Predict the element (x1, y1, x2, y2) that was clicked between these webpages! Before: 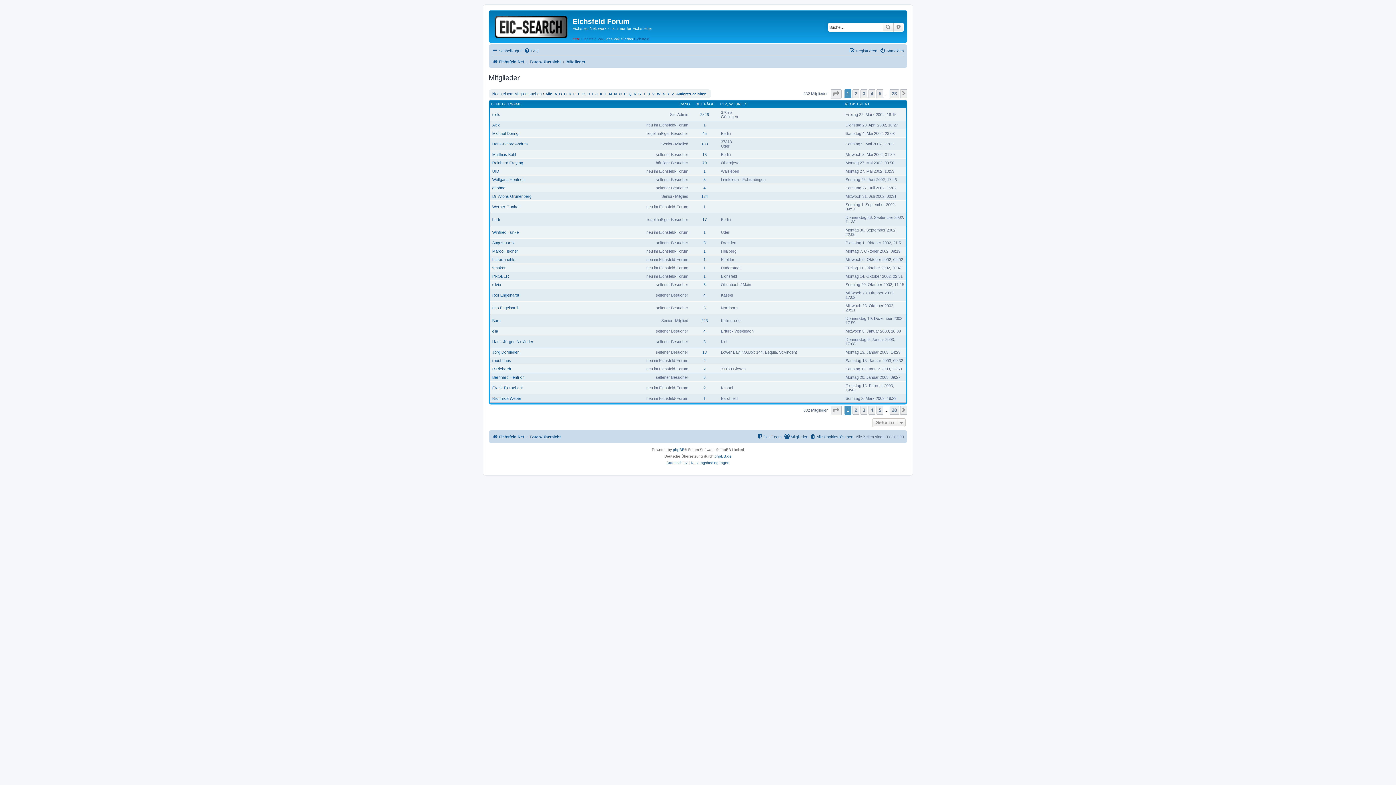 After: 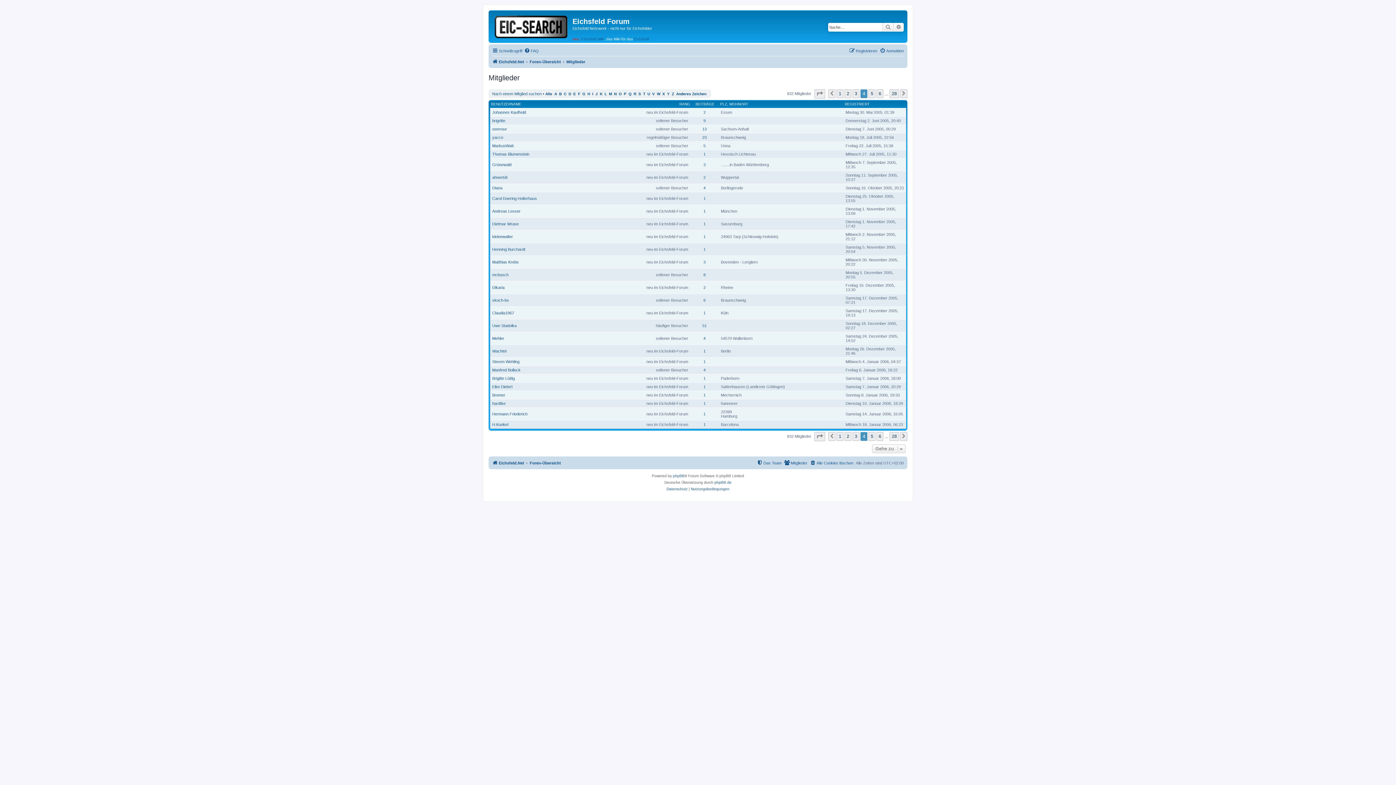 Action: label: 4 bbox: (868, 406, 875, 414)